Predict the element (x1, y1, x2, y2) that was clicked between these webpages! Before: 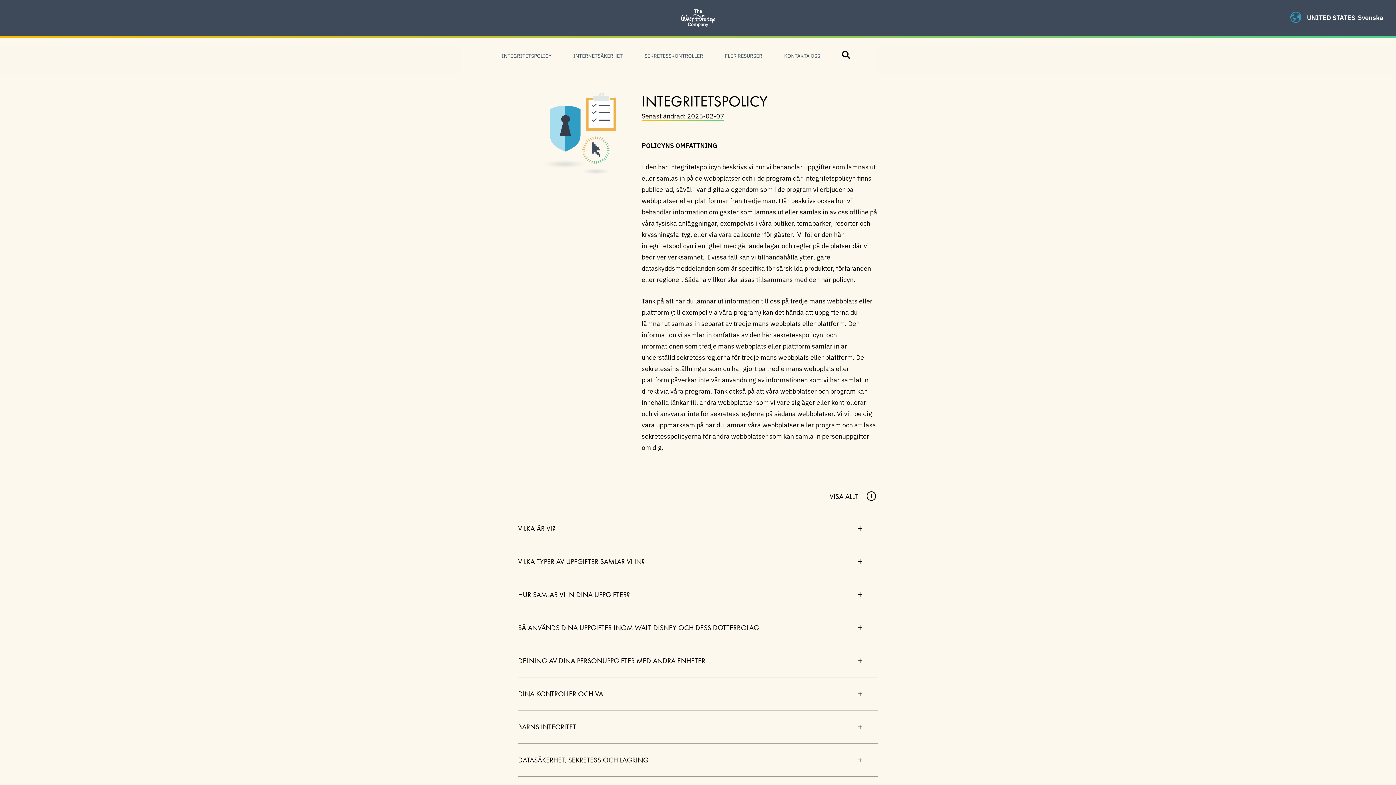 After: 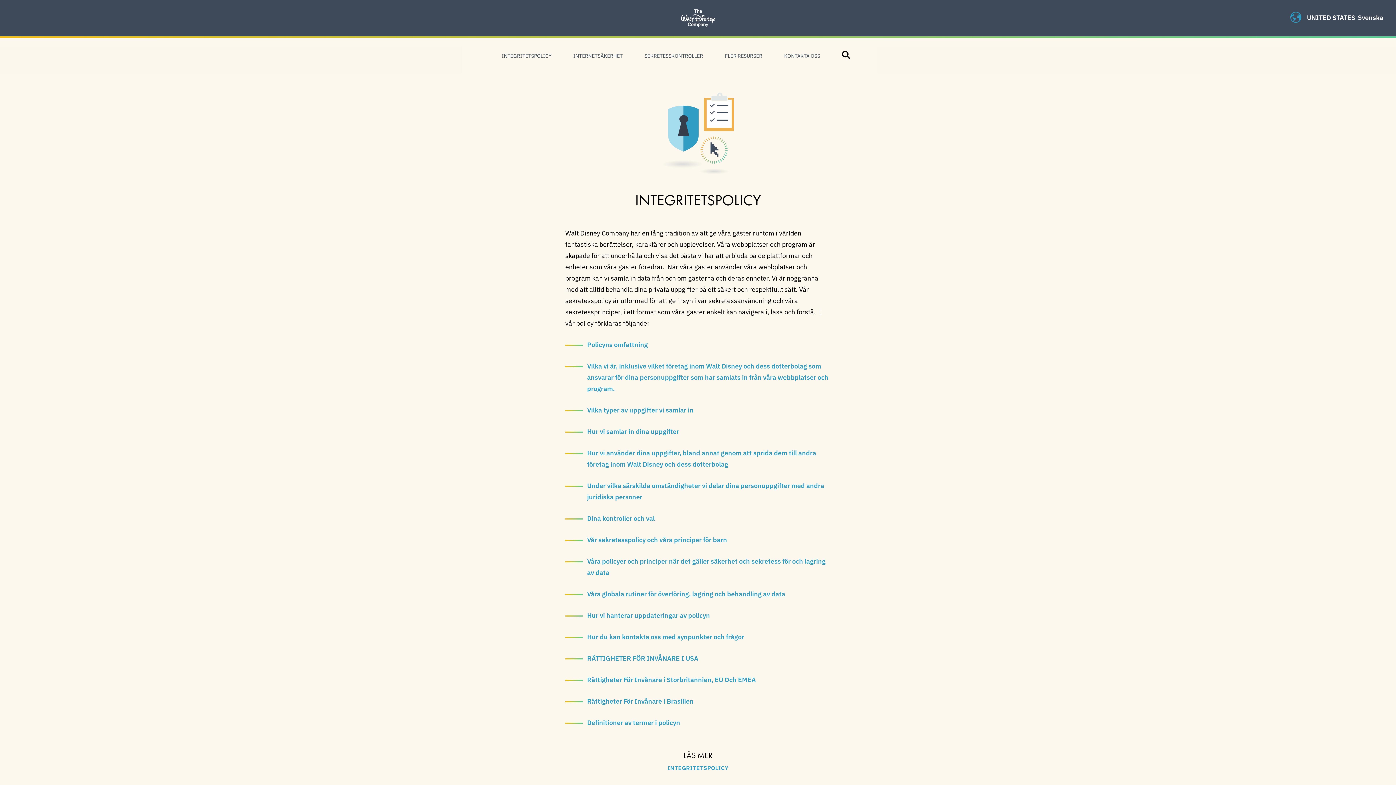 Action: bbox: (681, 0, 715, 18)